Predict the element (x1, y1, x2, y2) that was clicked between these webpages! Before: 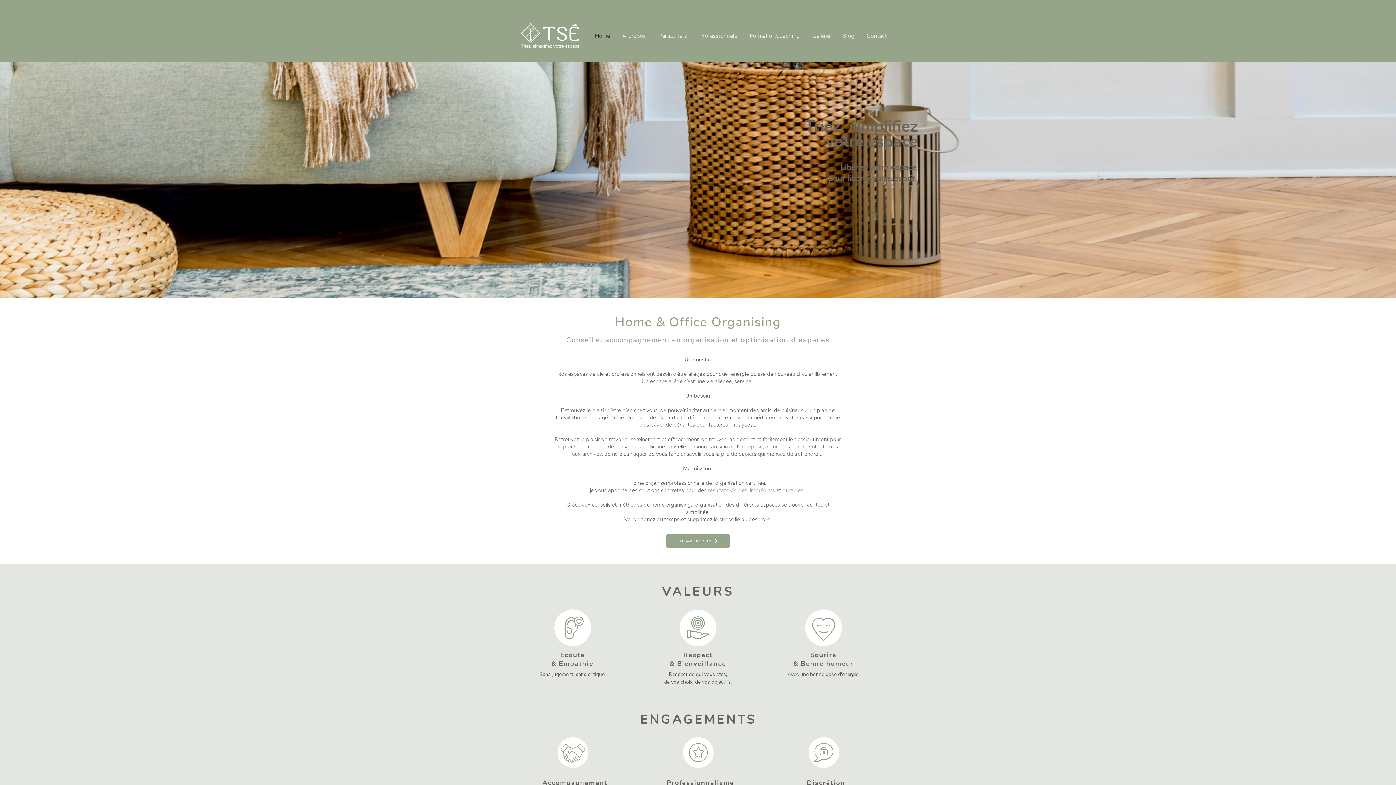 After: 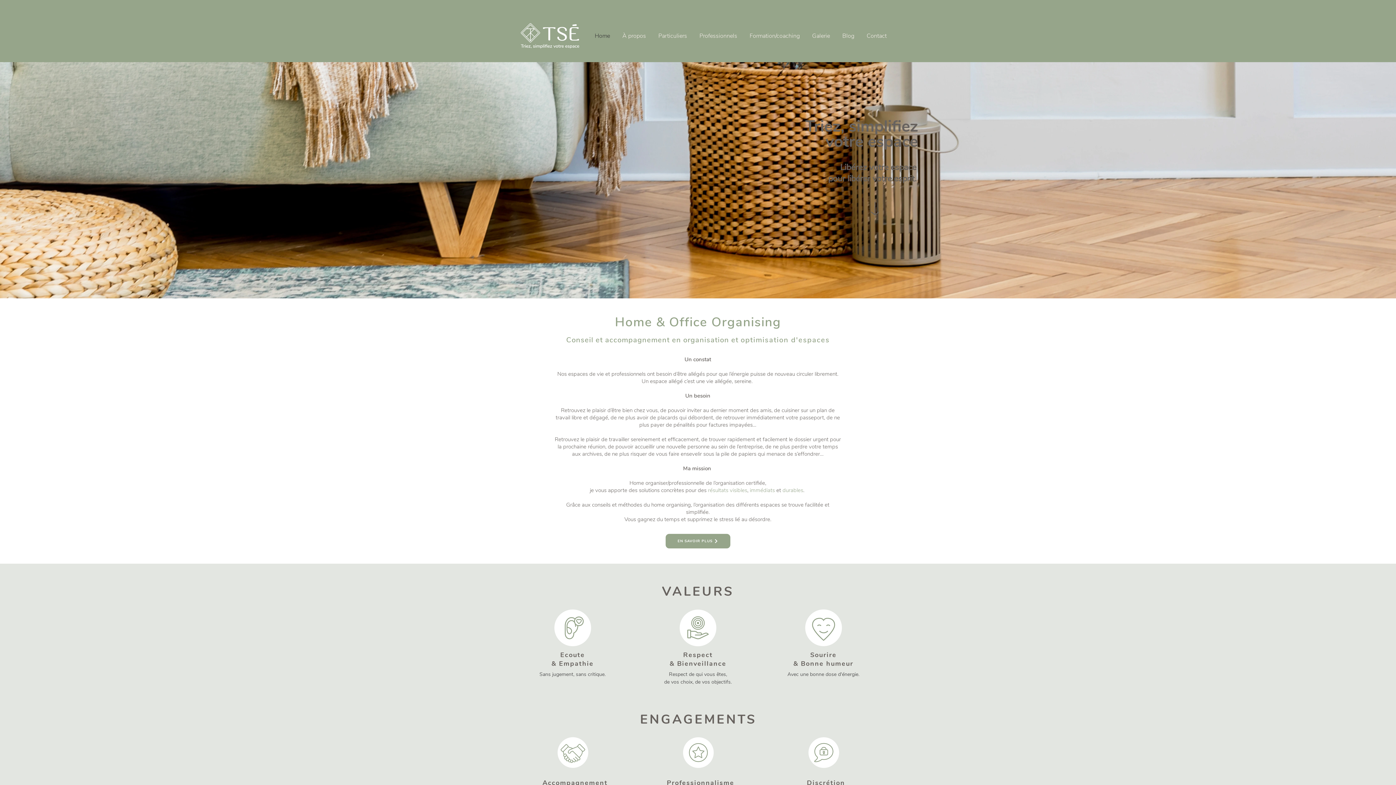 Action: bbox: (870, 201, 879, 215)